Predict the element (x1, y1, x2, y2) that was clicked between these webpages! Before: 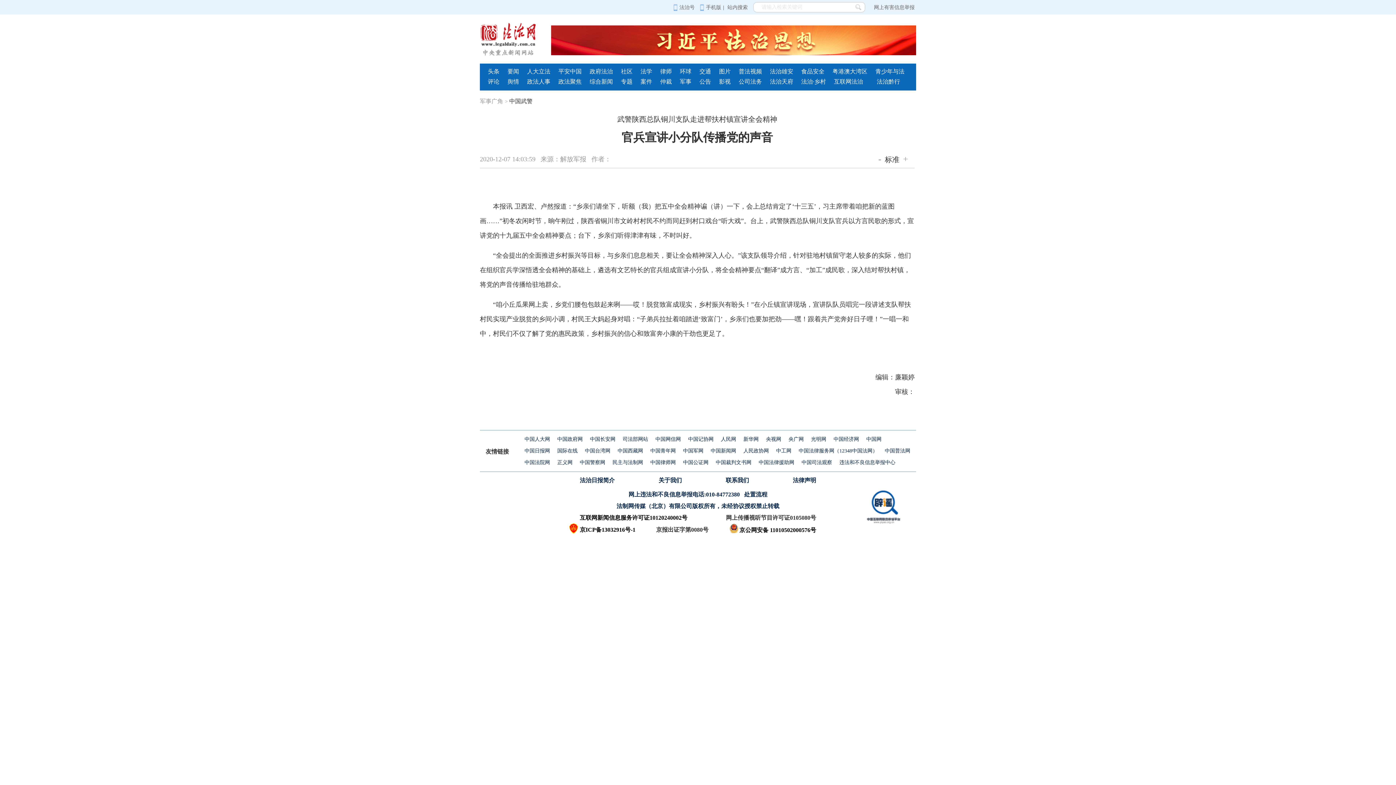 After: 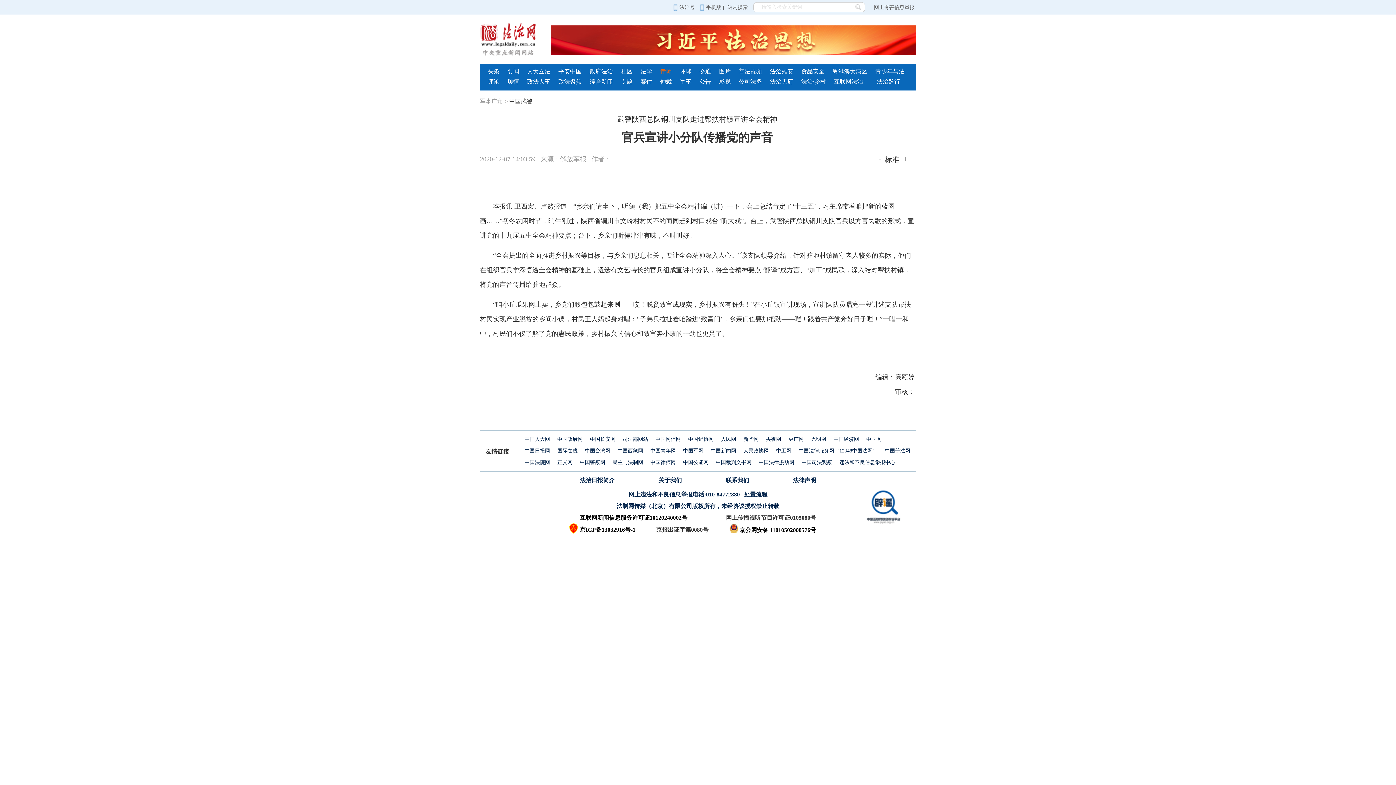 Action: bbox: (660, 68, 672, 74) label: 律师